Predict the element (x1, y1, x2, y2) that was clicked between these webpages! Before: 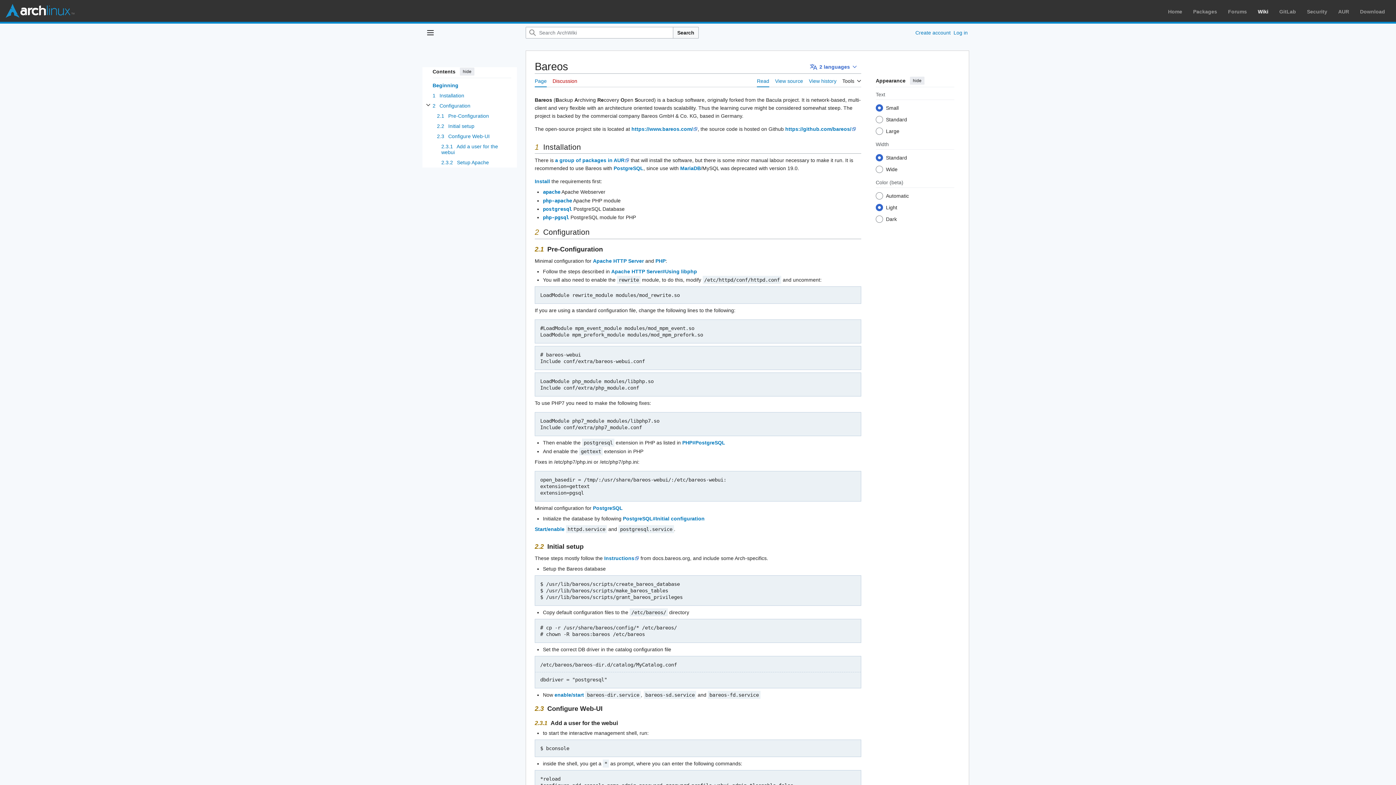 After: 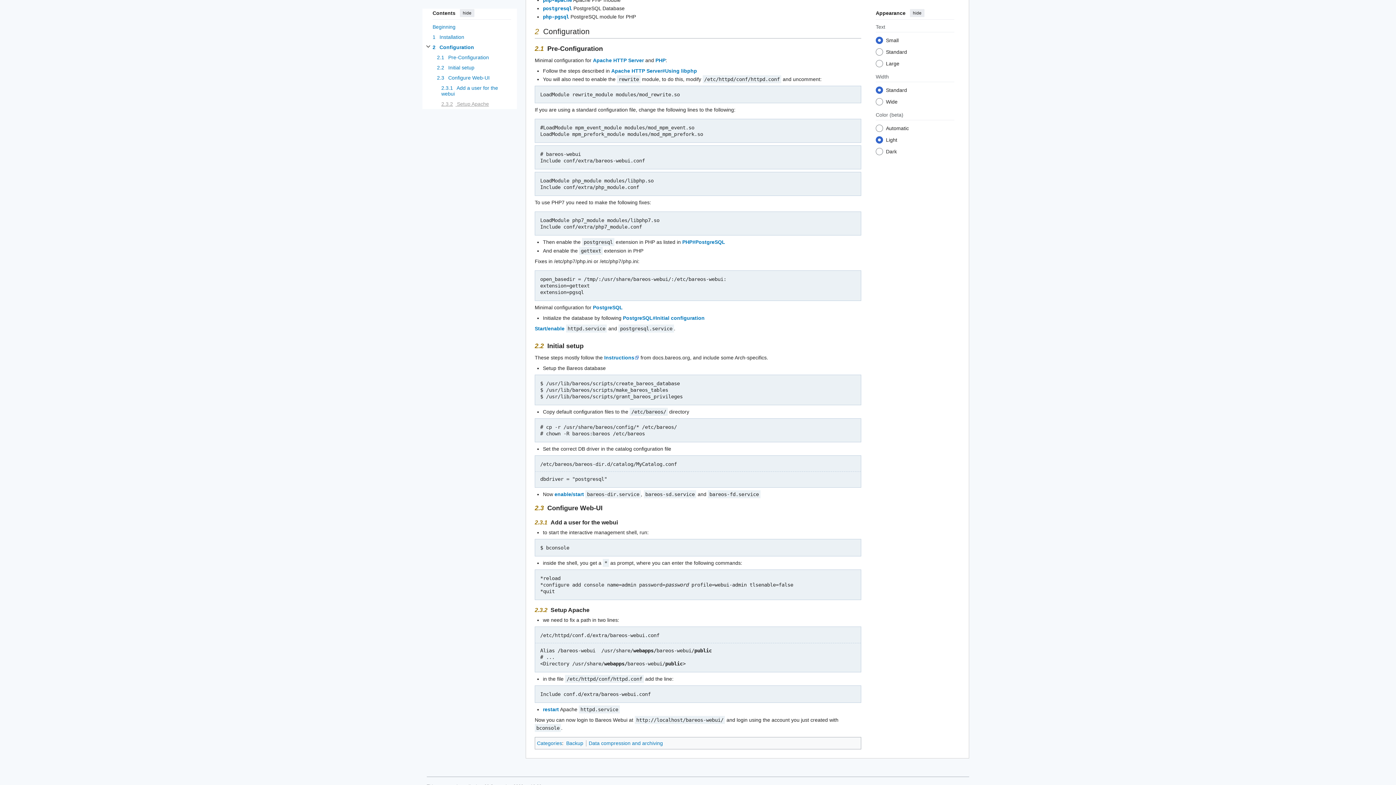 Action: bbox: (432, 100, 511, 110) label: 2 Configuration